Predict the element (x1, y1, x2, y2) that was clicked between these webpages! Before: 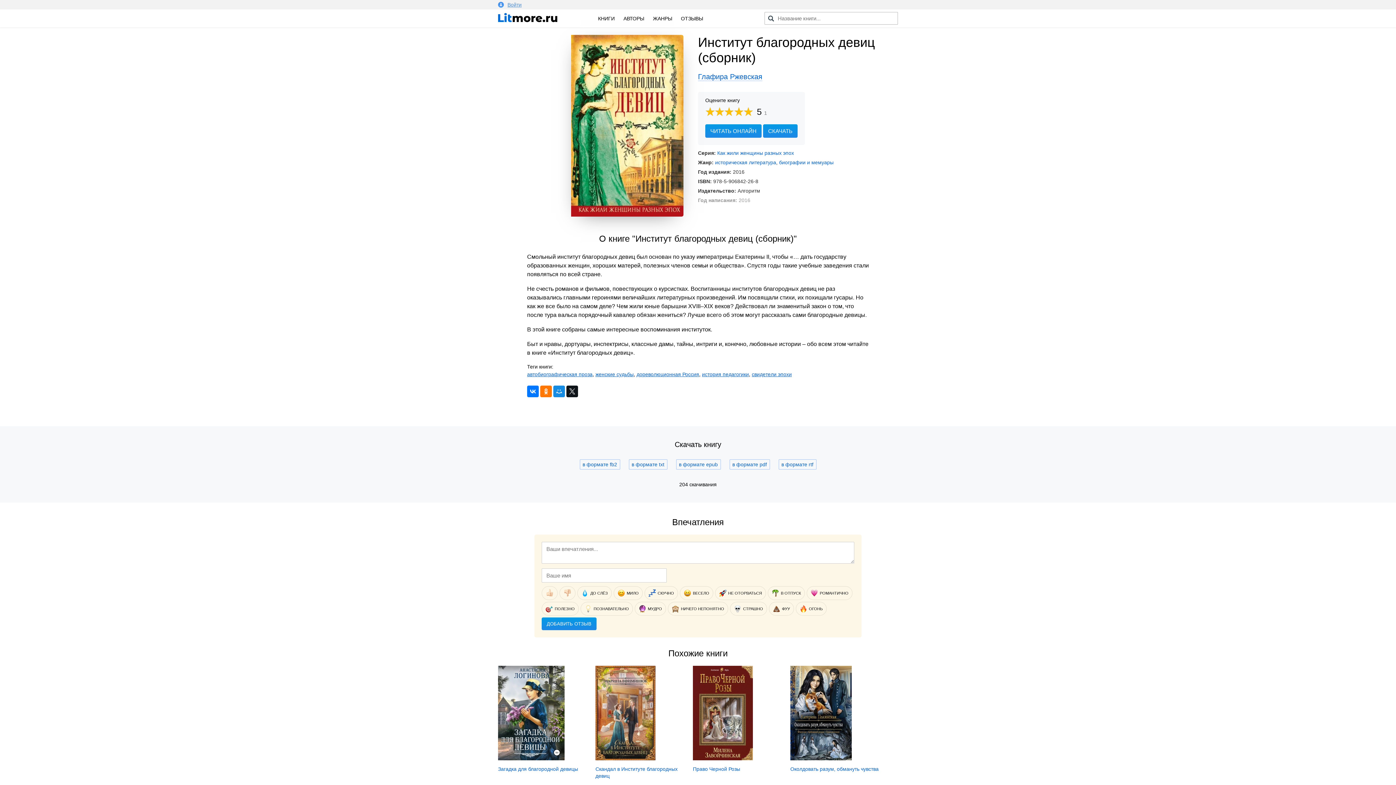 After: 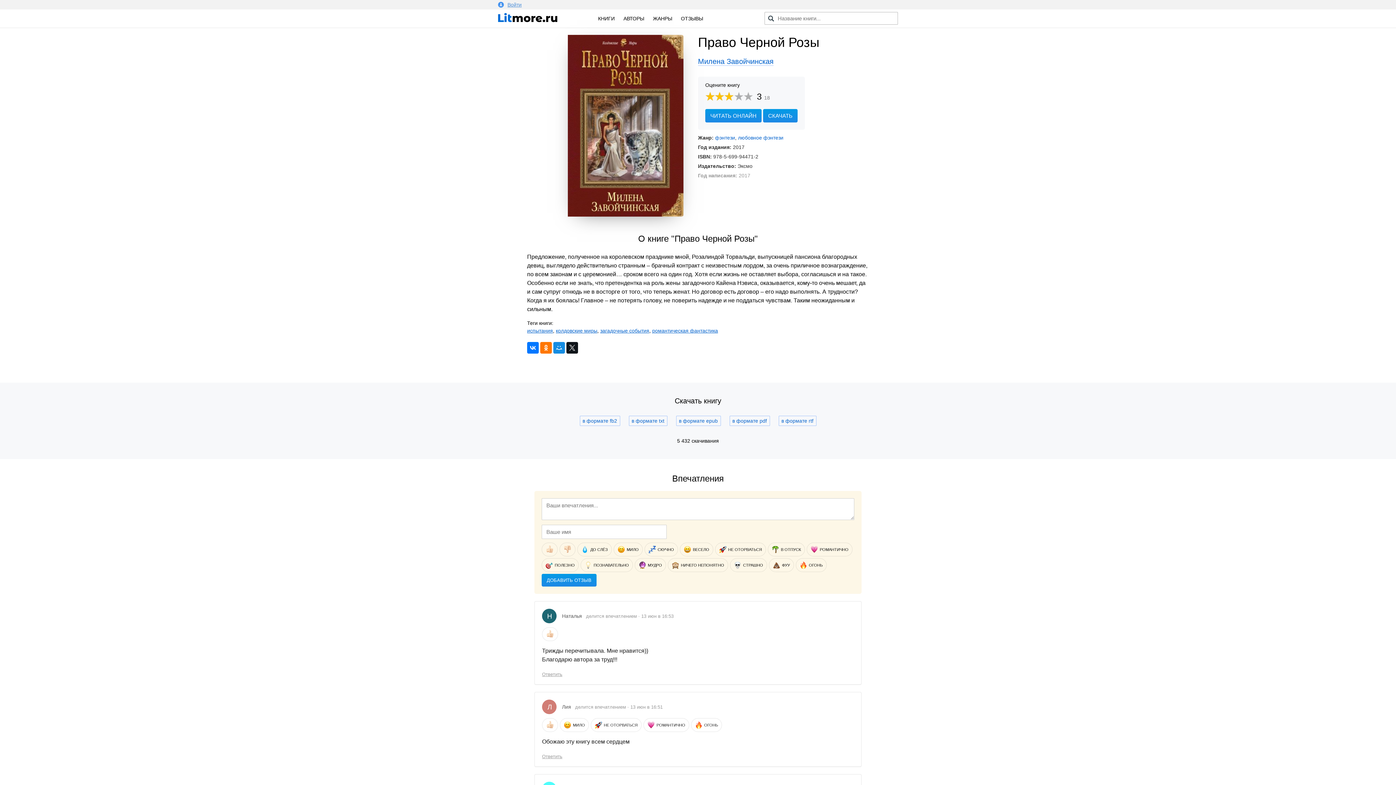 Action: bbox: (693, 755, 753, 761)